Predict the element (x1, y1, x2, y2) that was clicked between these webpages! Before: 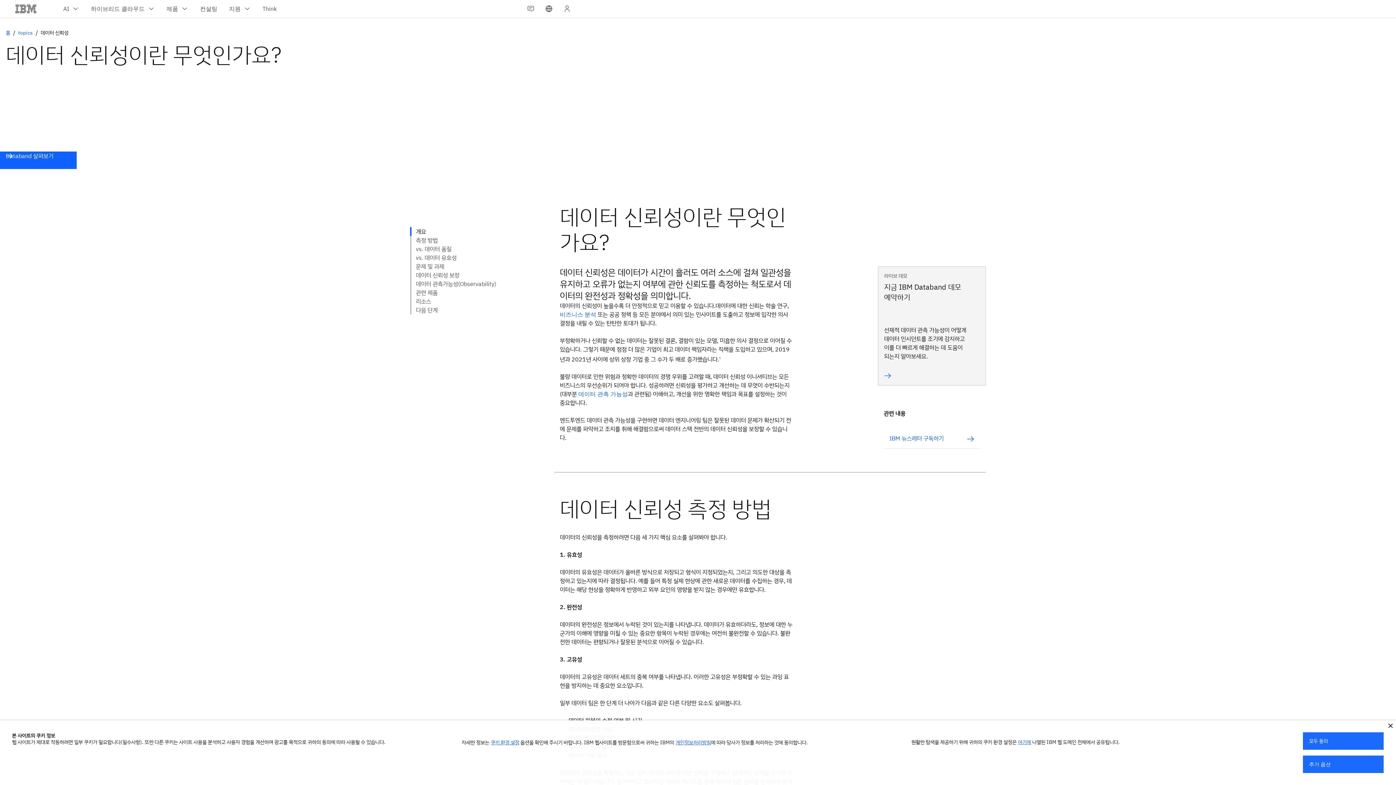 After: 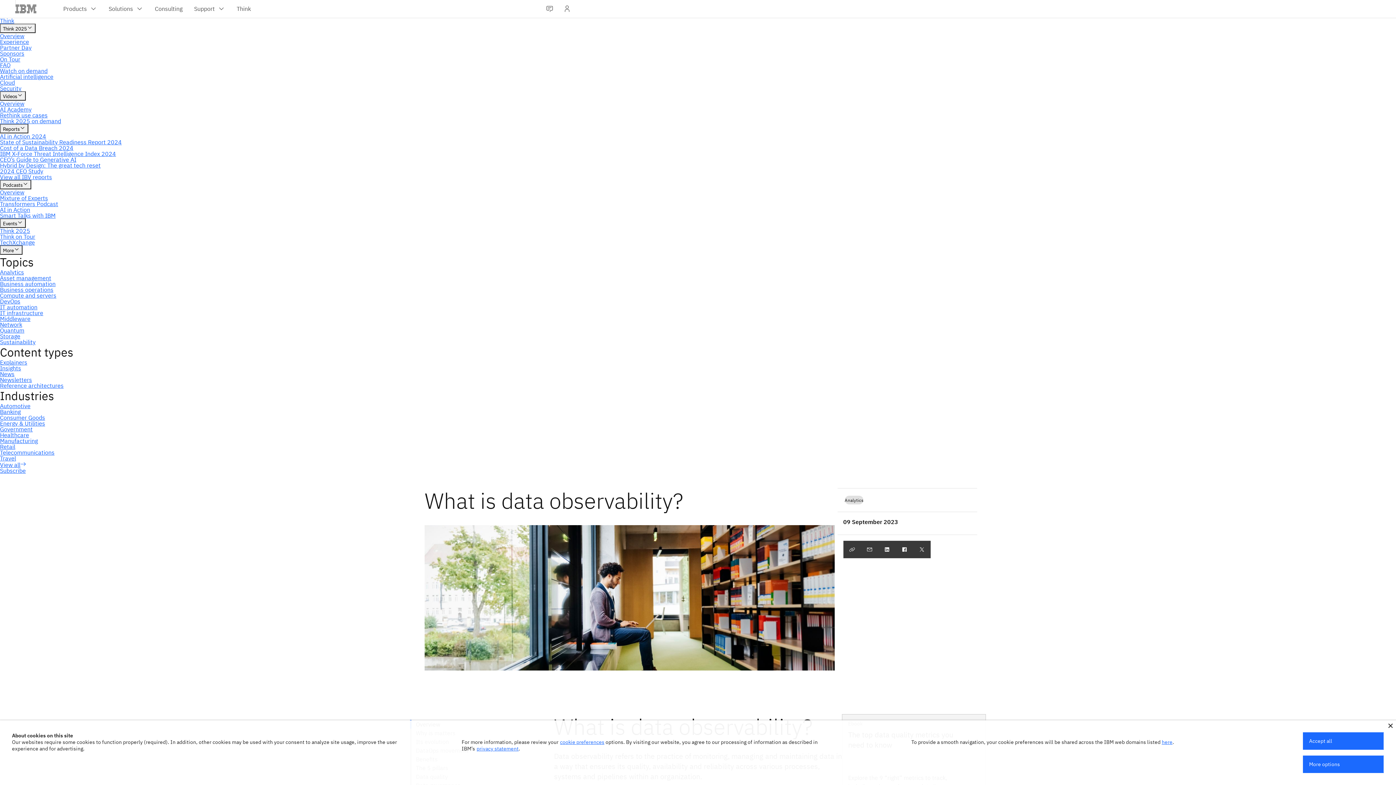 Action: bbox: (643, 399, 692, 406) label: 데이터 관측 가능성